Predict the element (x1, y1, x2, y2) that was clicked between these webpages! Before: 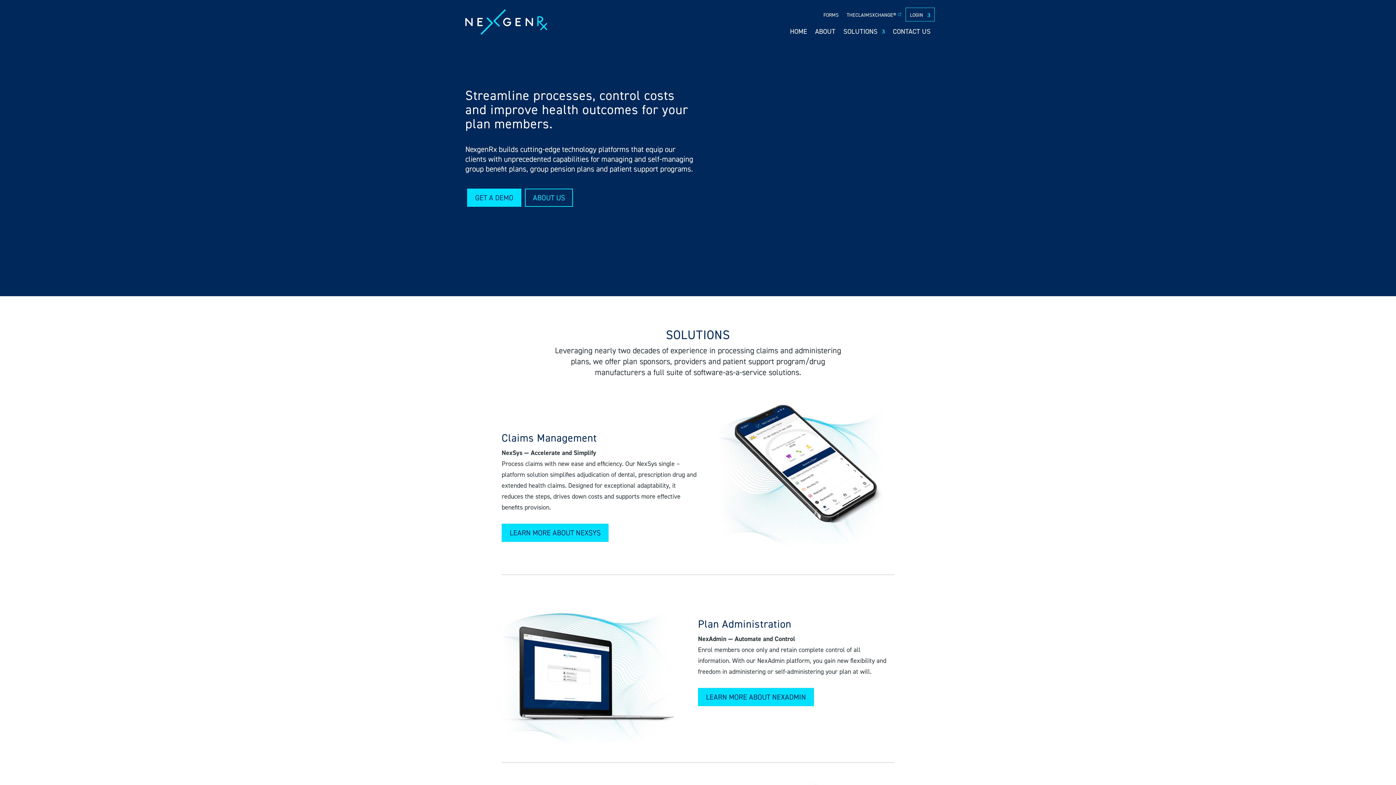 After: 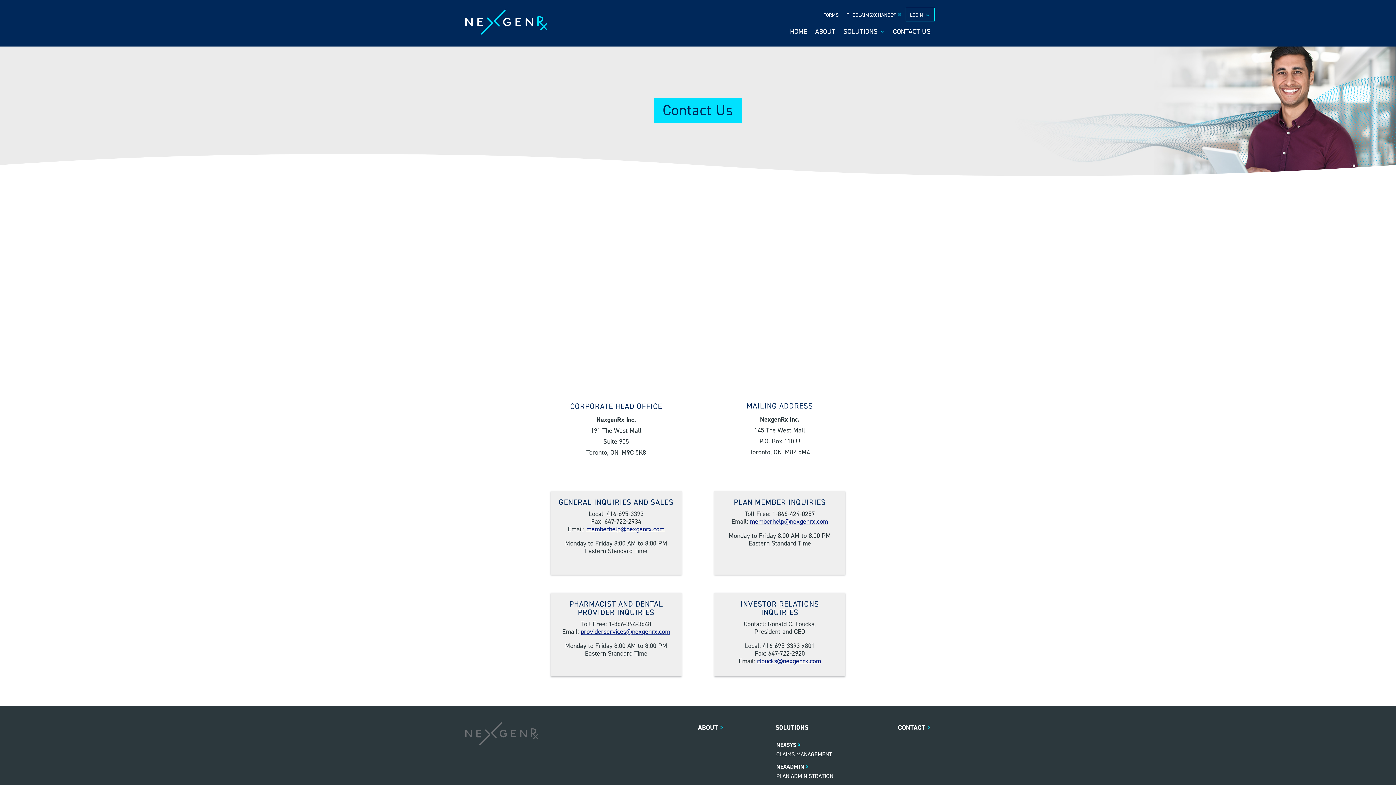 Action: label: CONTACT US bbox: (893, 29, 930, 37)